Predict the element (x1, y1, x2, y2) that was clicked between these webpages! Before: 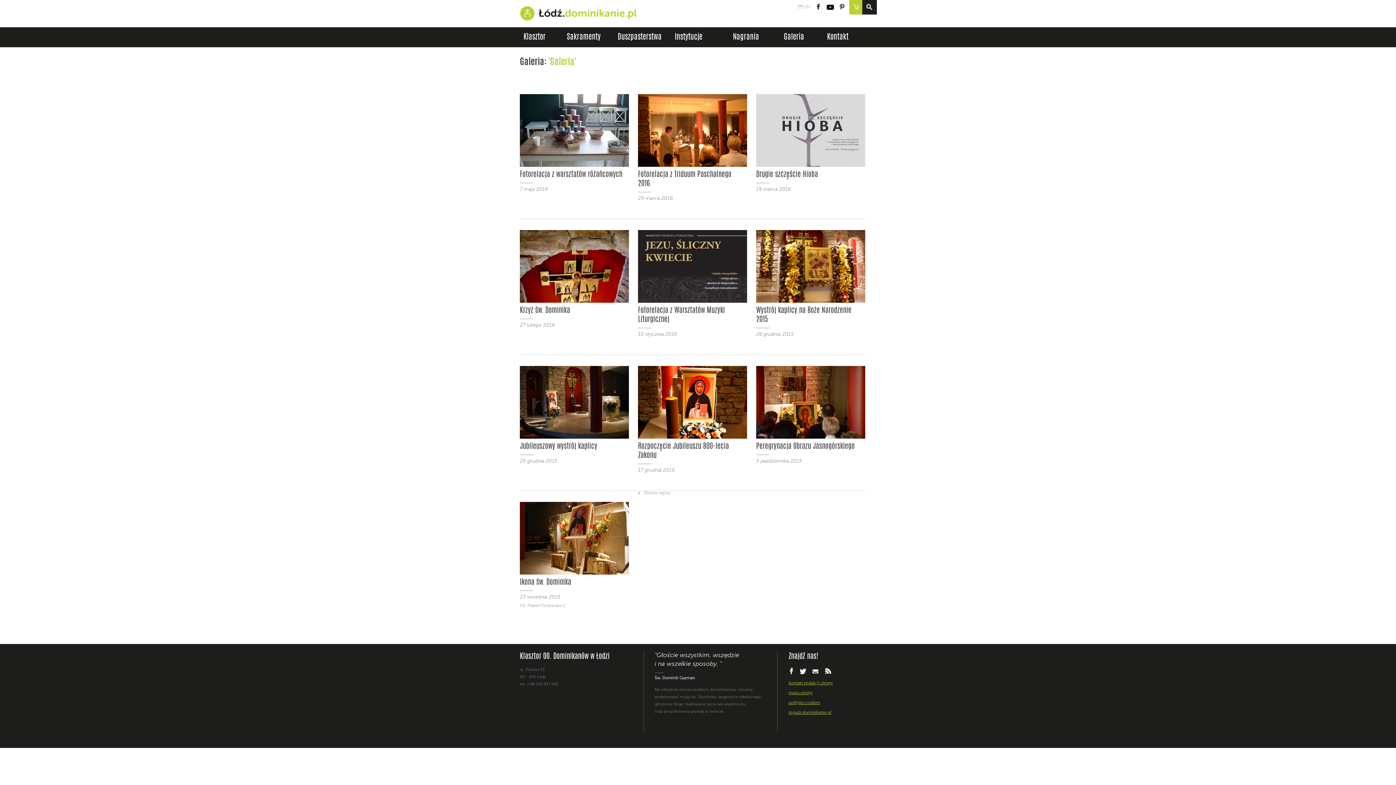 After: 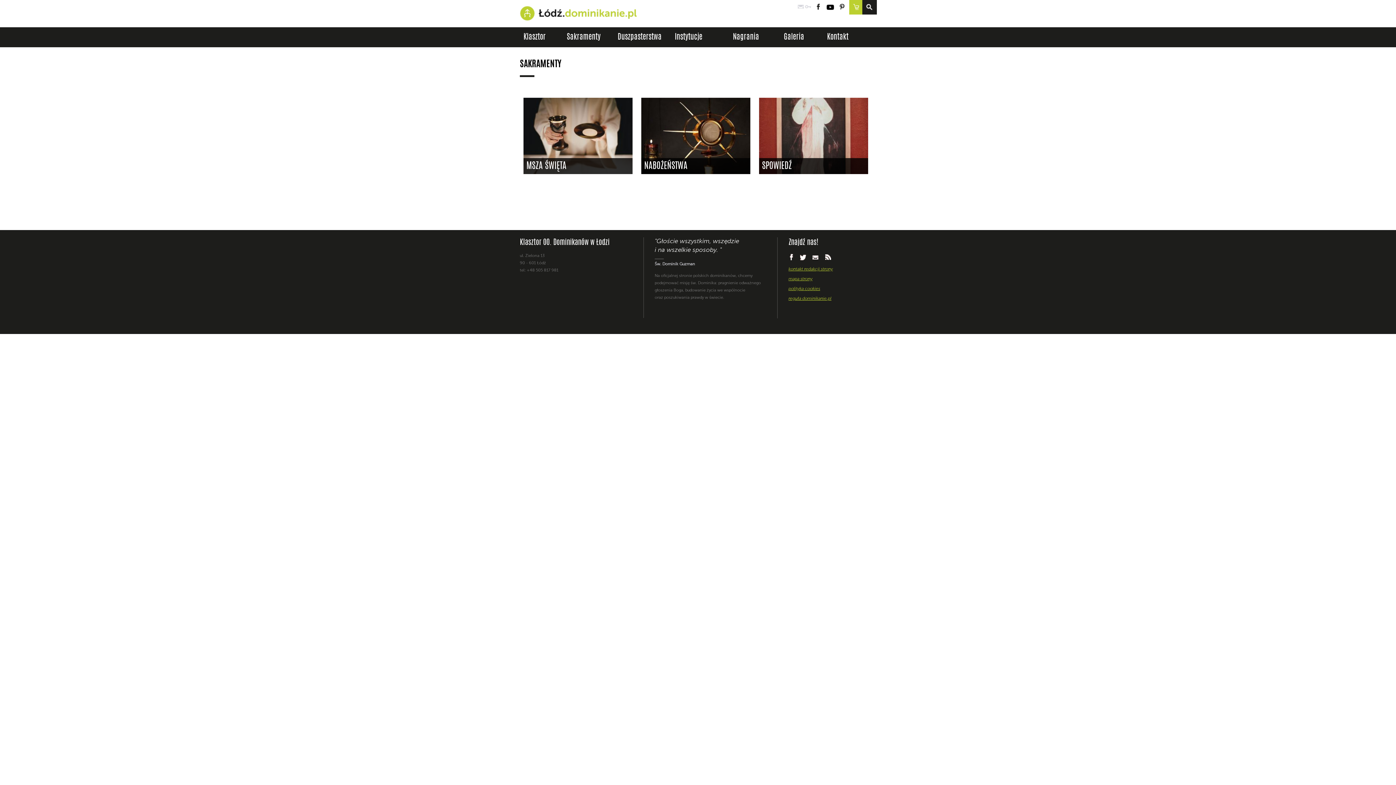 Action: label: Sakramenty bbox: (565, 27, 615, 47)